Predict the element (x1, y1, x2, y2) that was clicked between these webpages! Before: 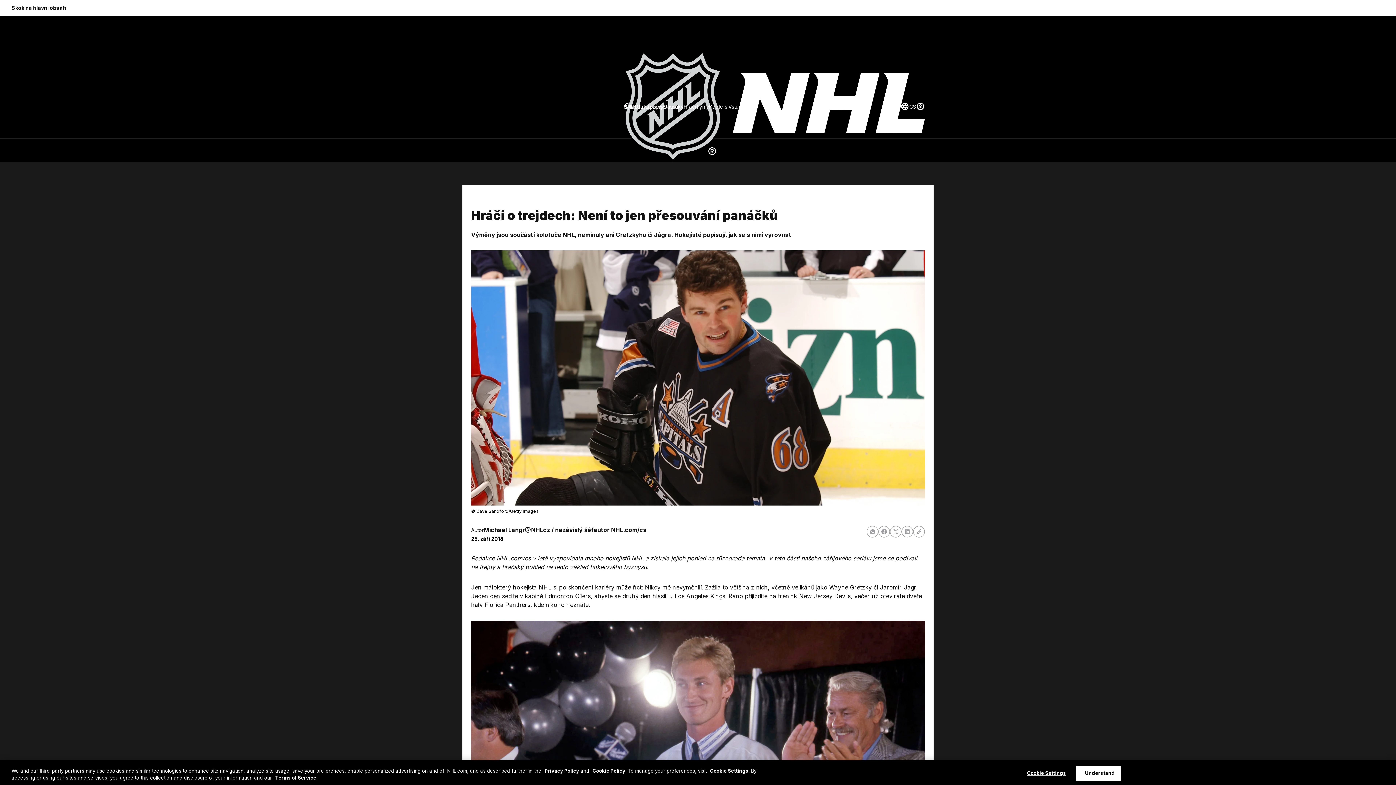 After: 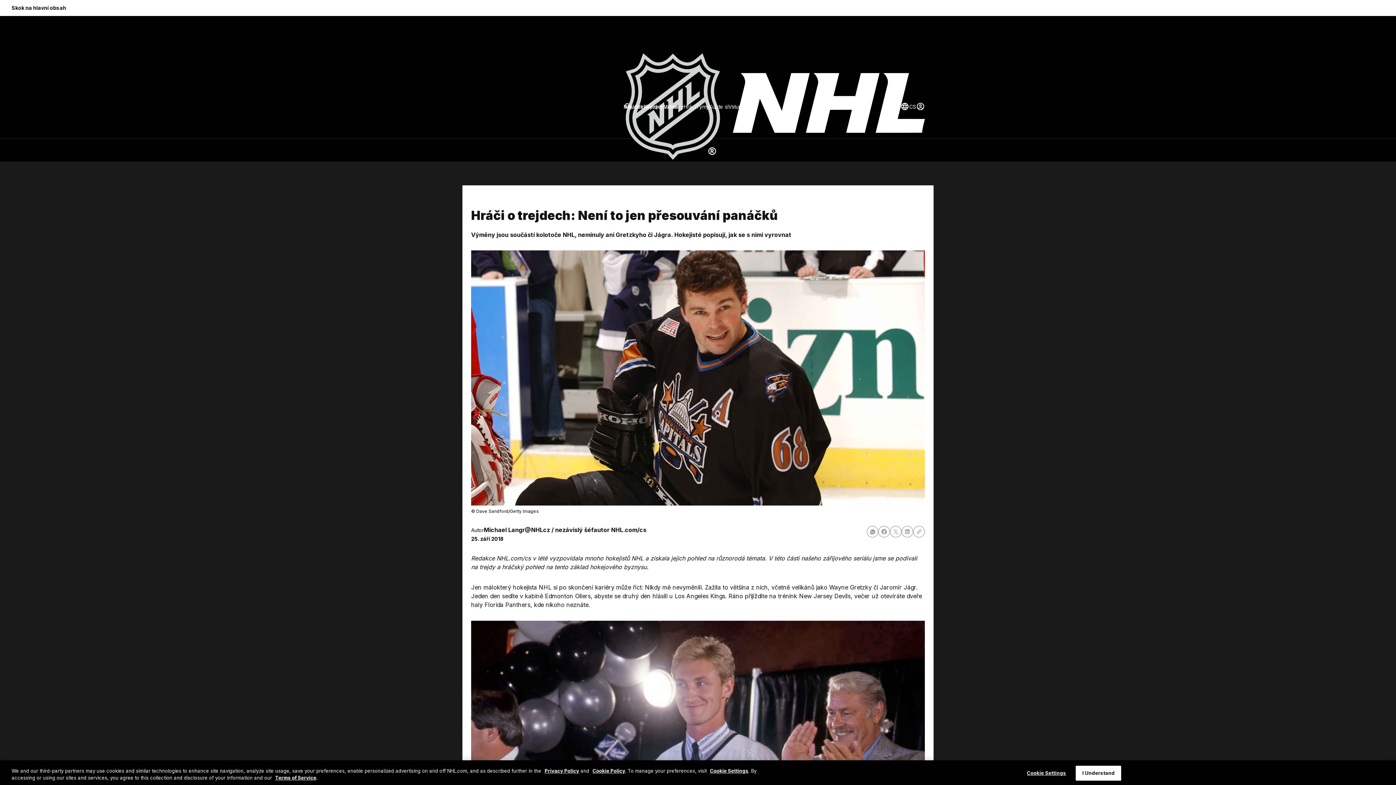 Action: bbox: (901, 526, 913, 537)